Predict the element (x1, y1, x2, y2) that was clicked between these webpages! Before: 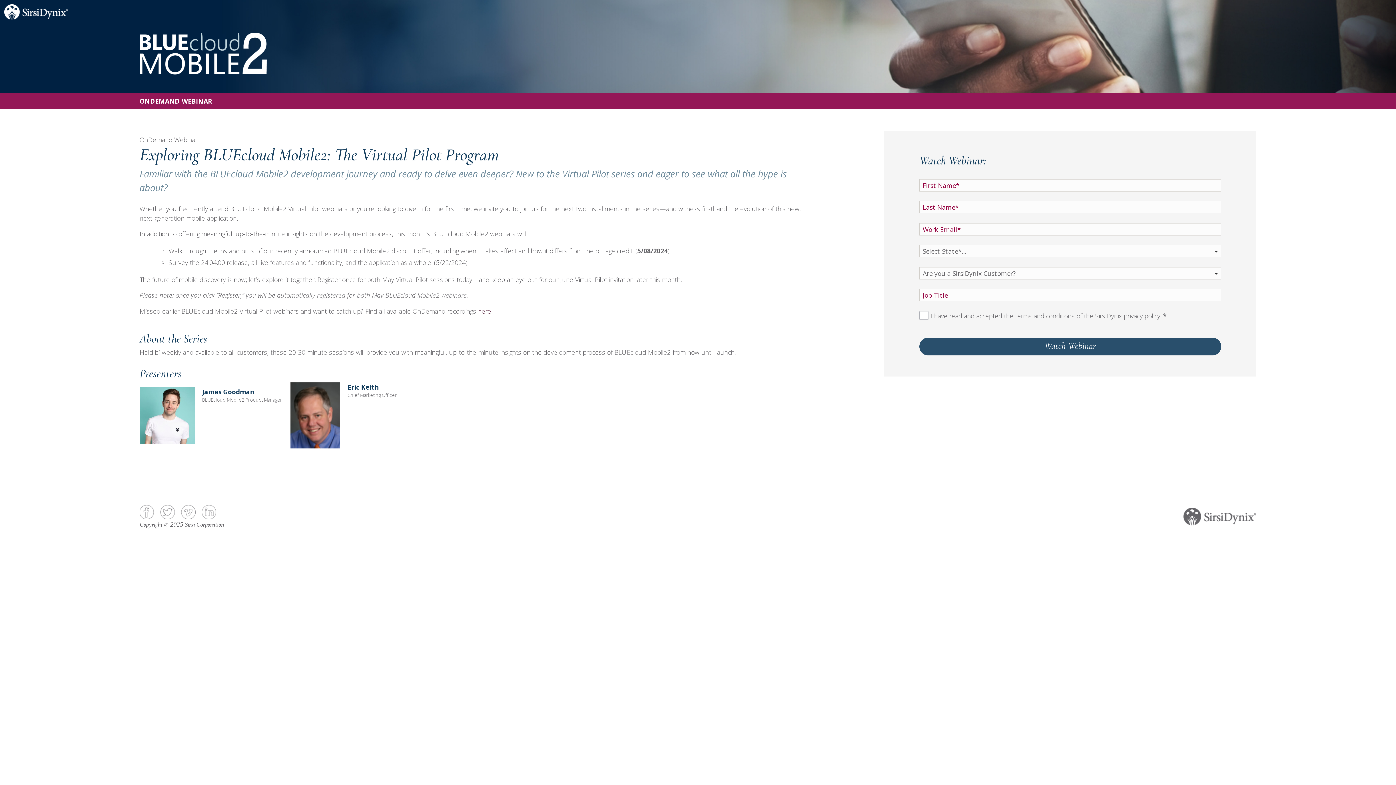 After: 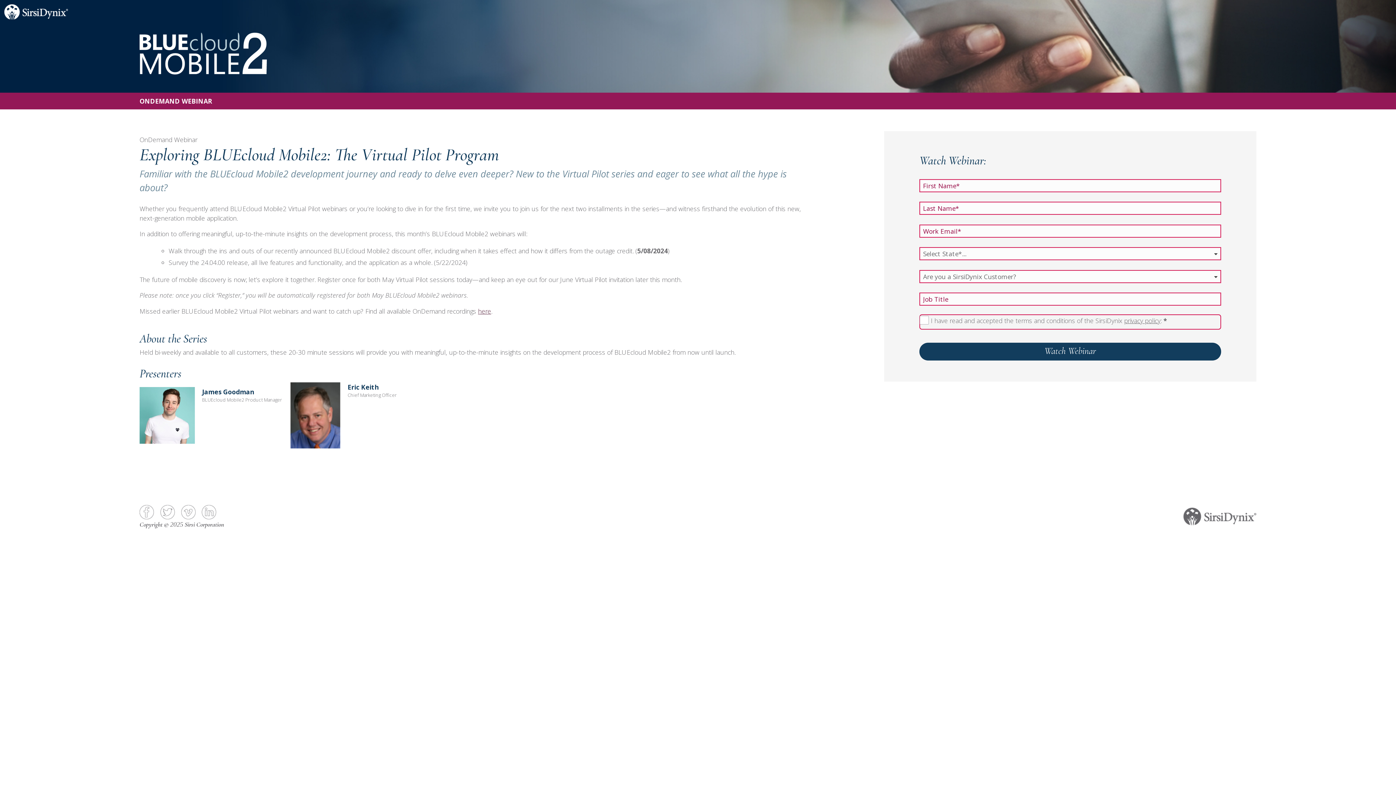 Action: label: Watch Webinar bbox: (919, 337, 1221, 355)